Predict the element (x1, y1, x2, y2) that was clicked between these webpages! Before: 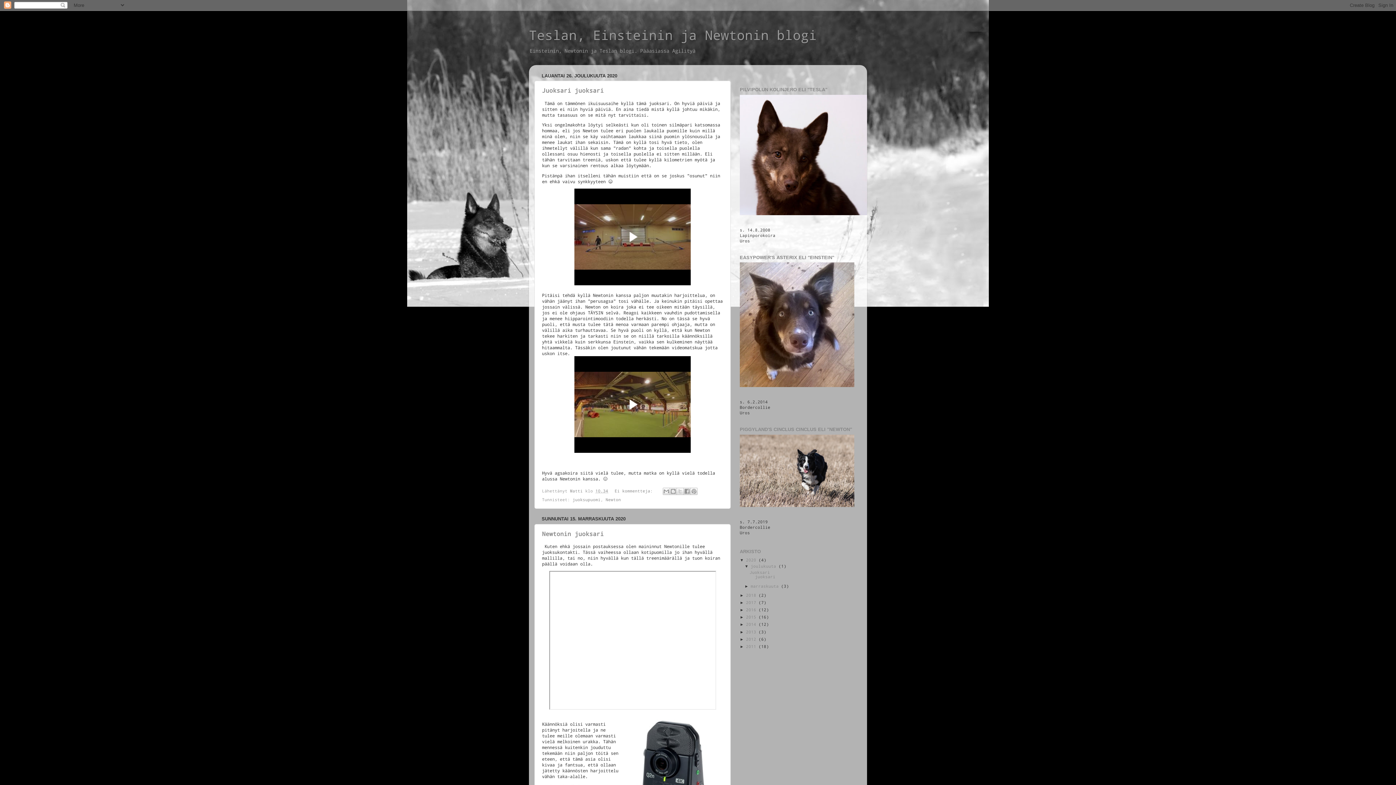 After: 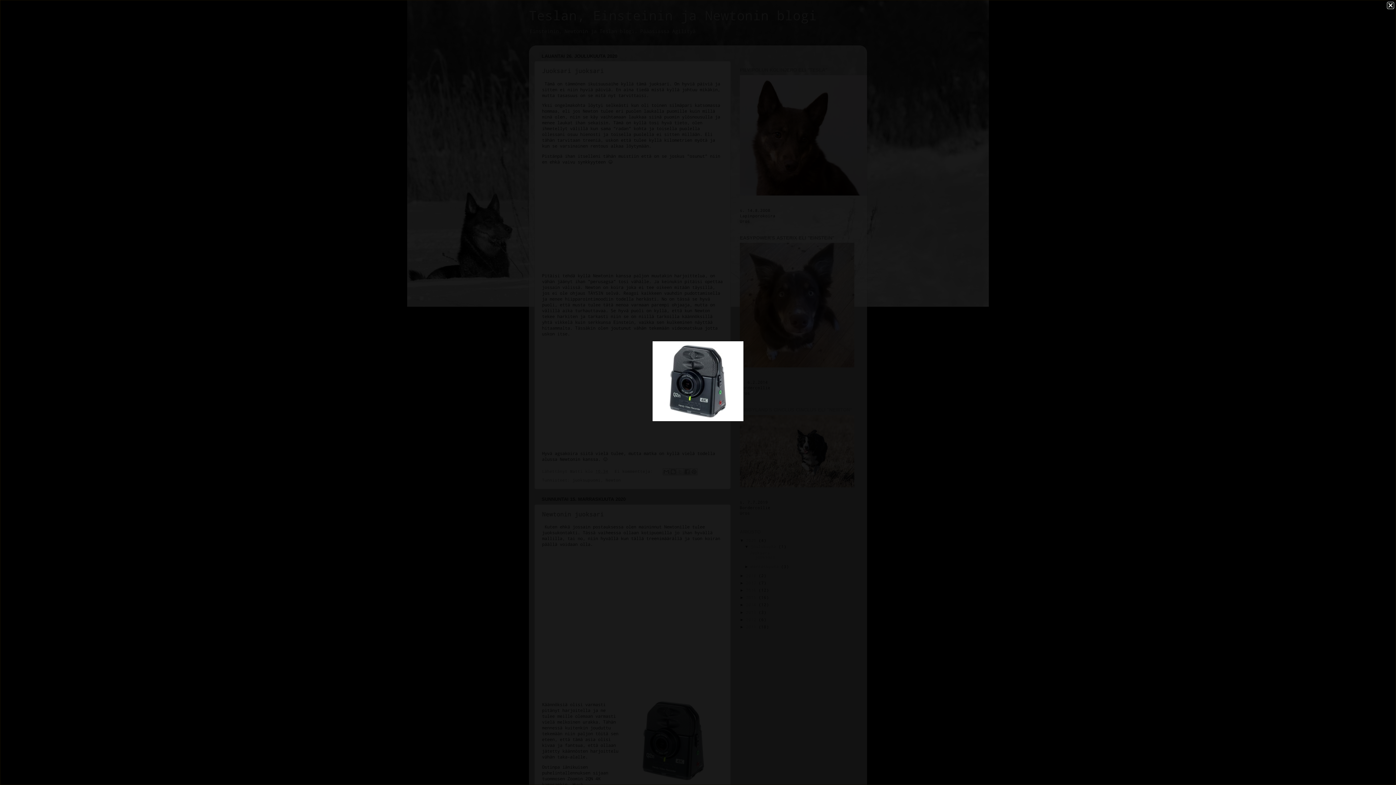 Action: bbox: (624, 717, 723, 805)